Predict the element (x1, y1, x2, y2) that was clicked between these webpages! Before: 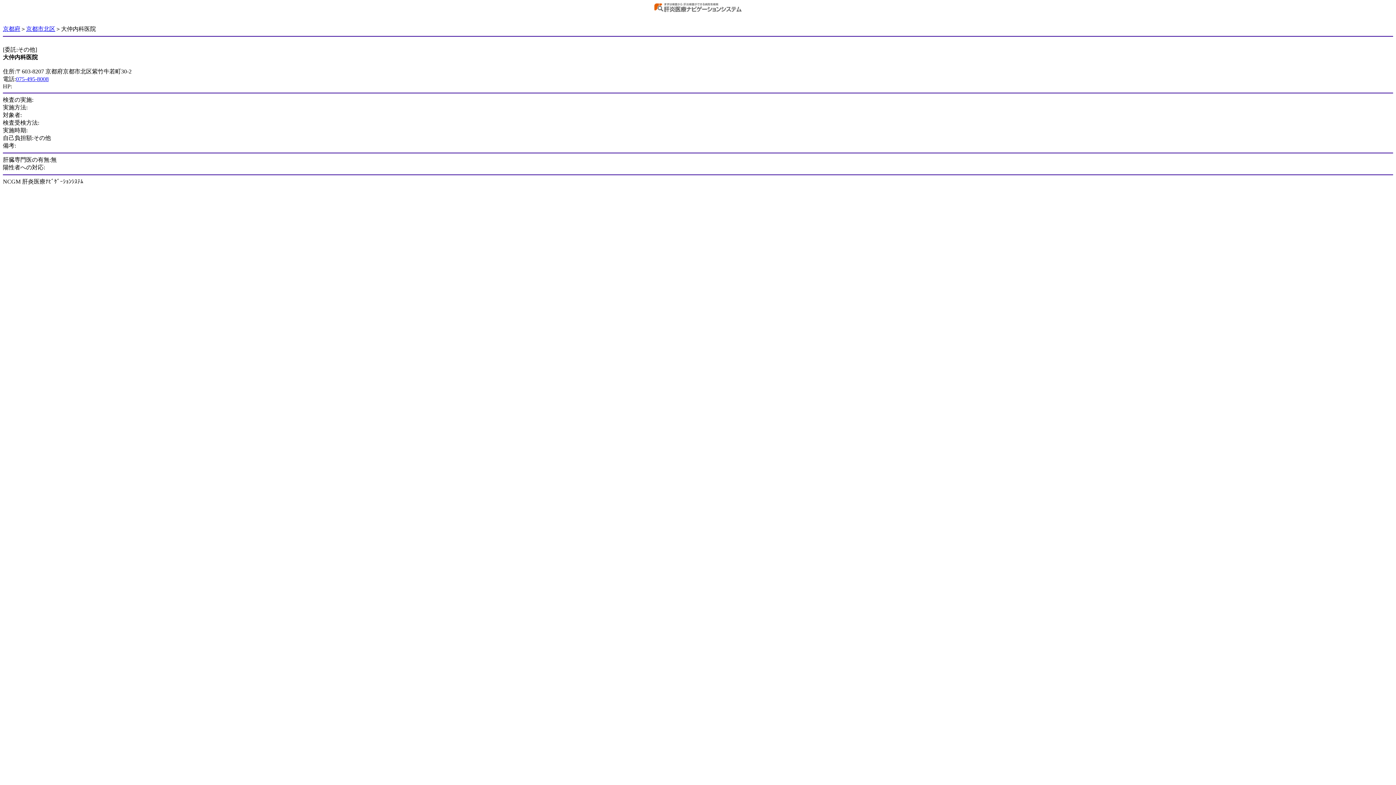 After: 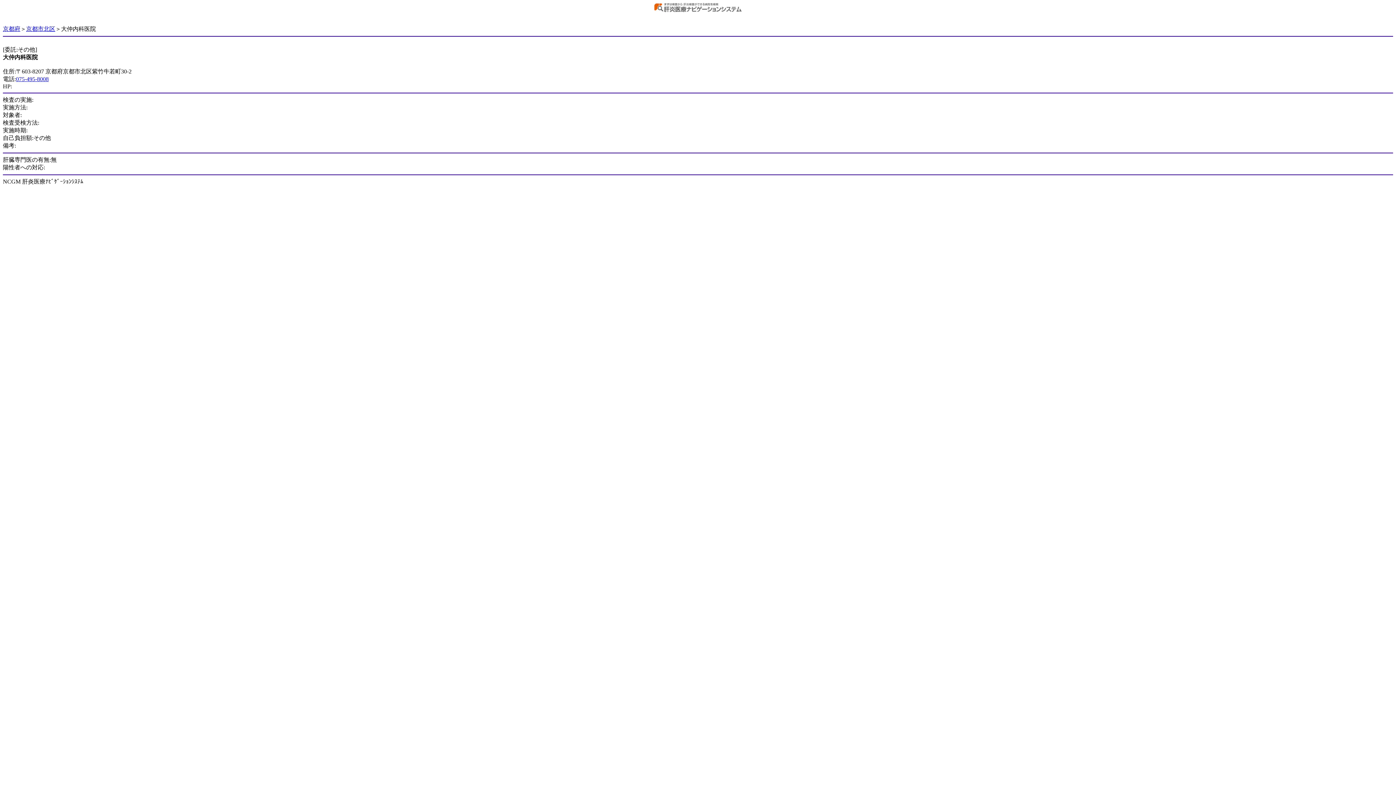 Action: label: 075-495-8008 bbox: (16, 76, 48, 82)